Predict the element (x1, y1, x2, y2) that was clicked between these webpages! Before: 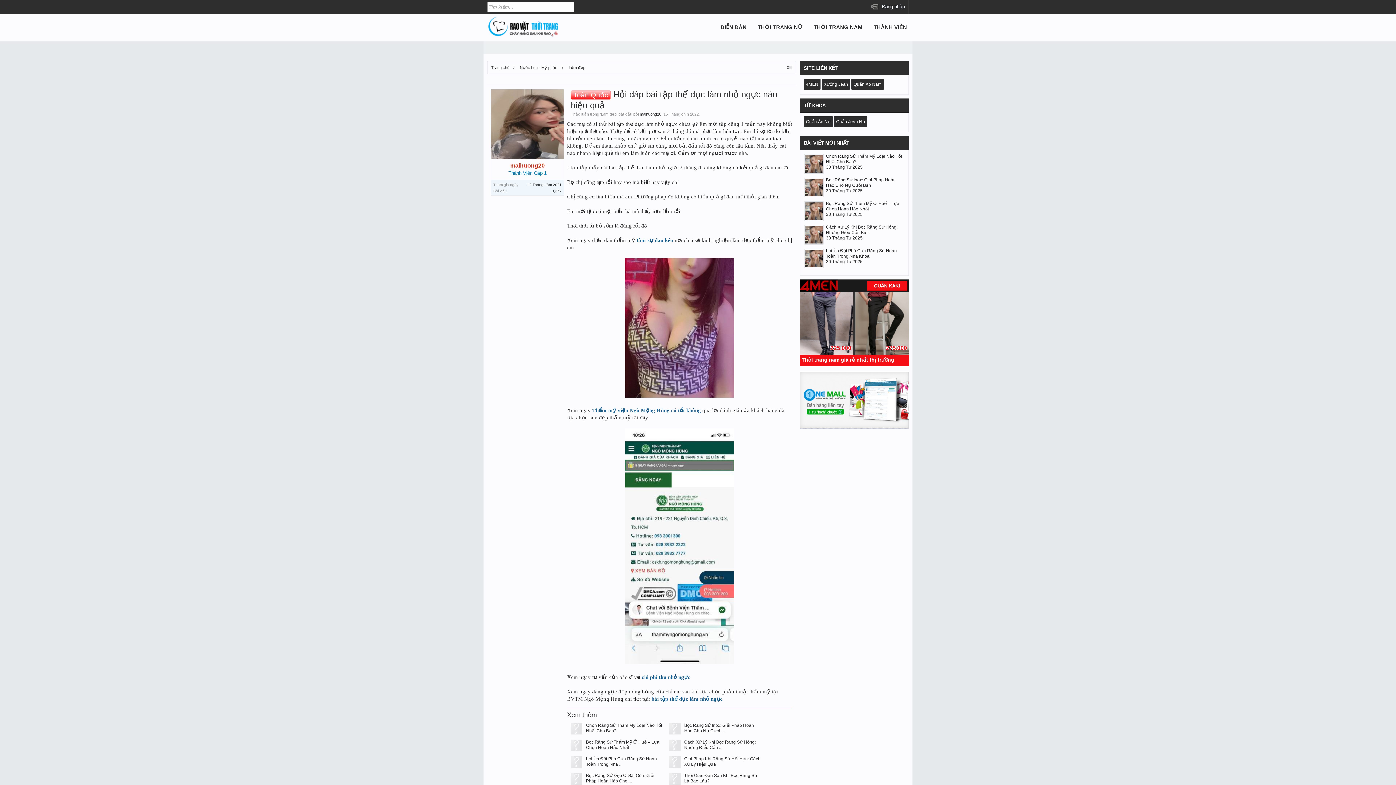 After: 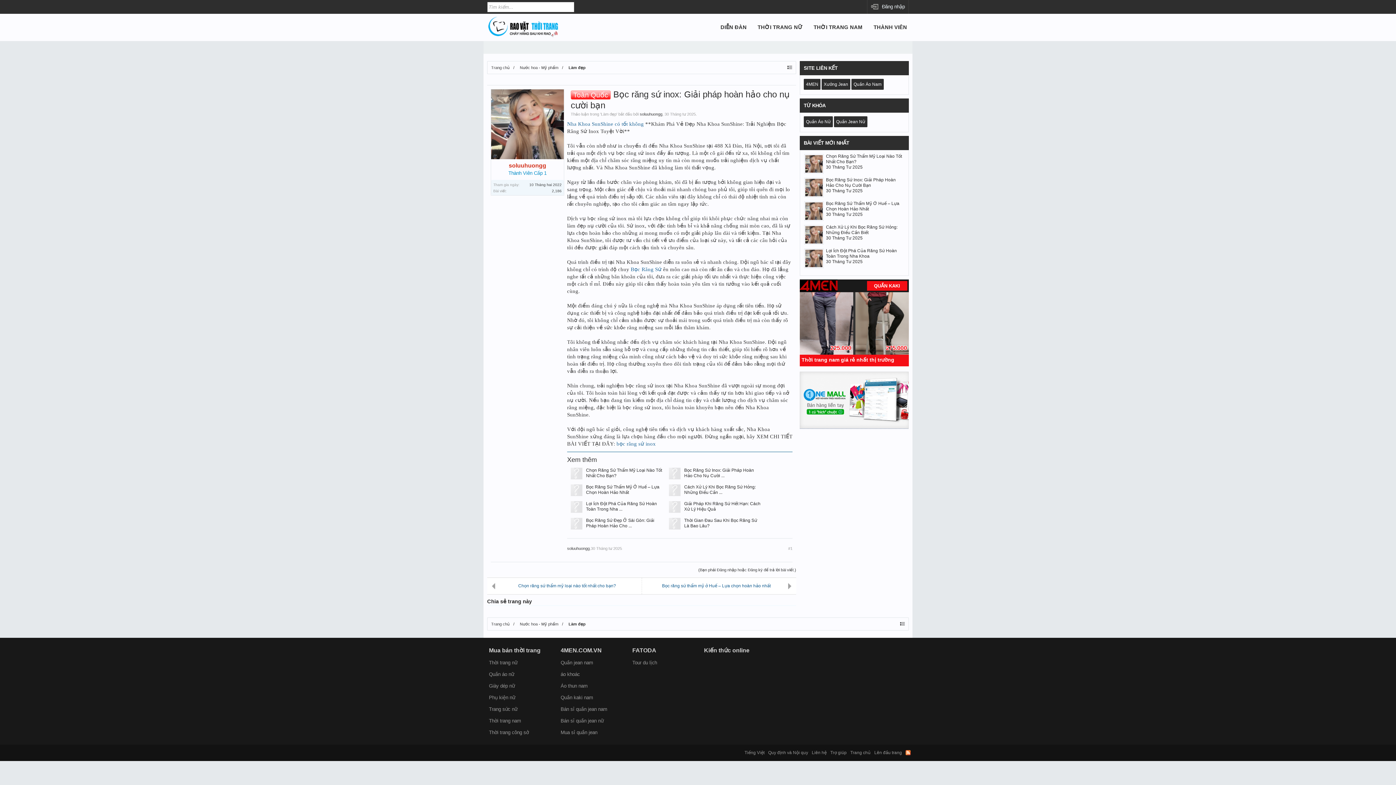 Action: label: Bọc Răng Sứ Inox: Giải Pháp Hoàn Hảo Cho Nụ Cười ... bbox: (684, 723, 762, 734)